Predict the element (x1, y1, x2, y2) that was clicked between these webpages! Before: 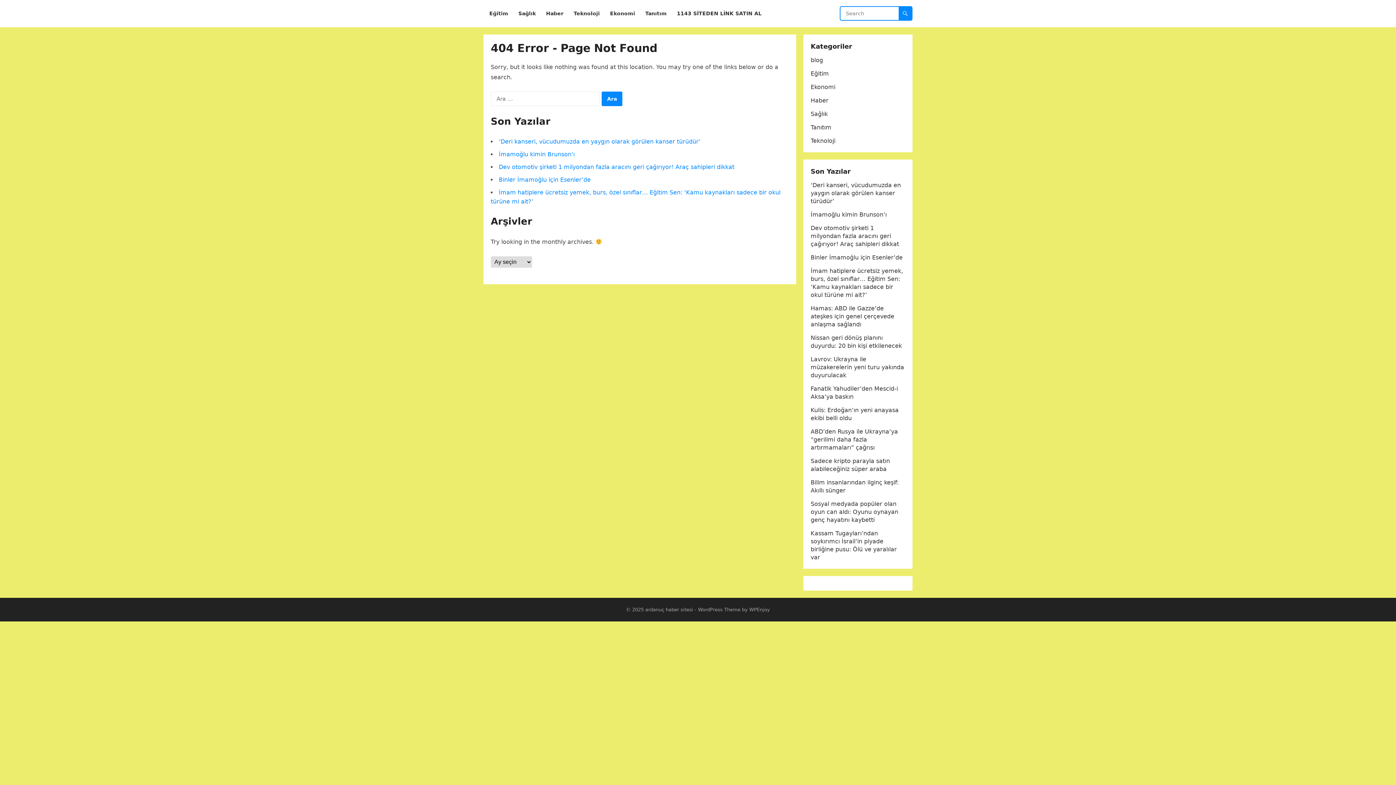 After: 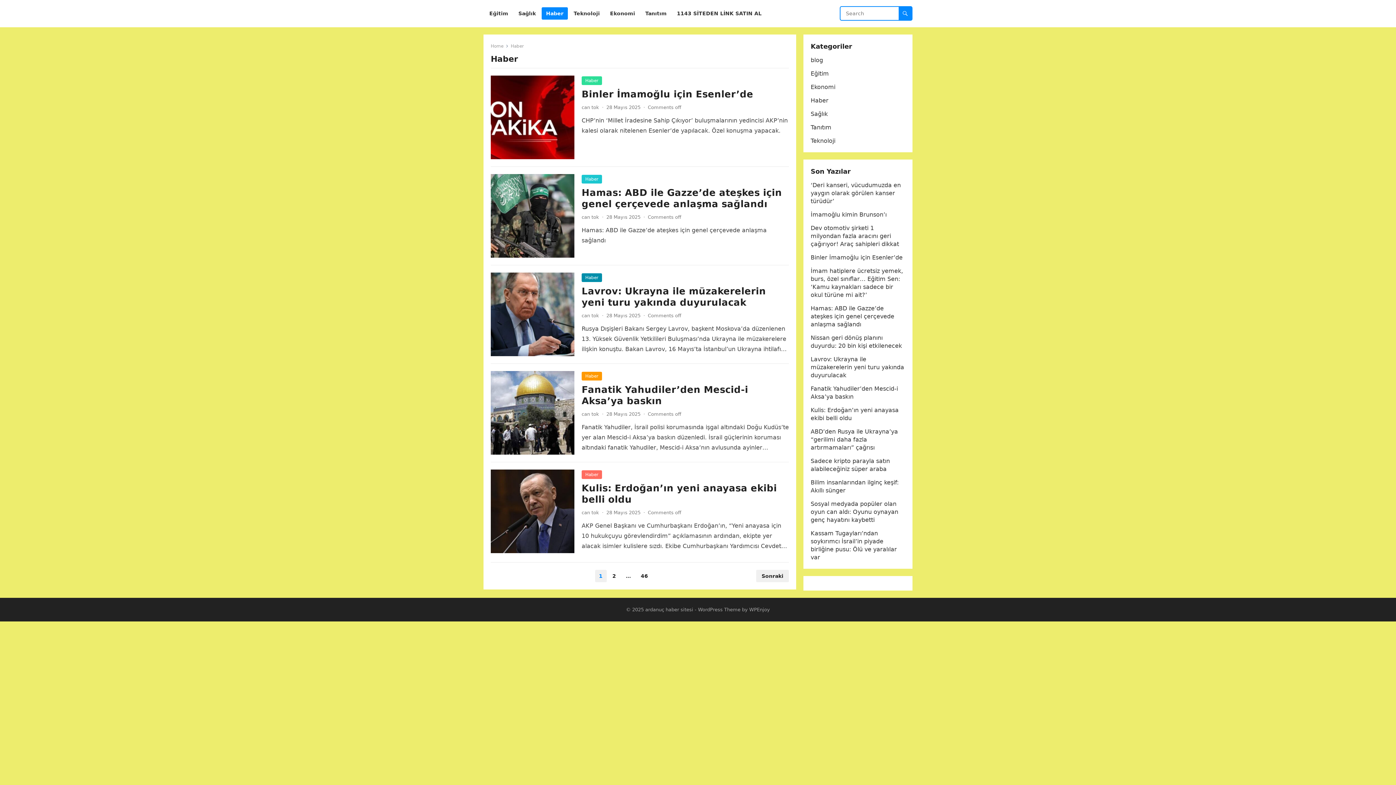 Action: label: Haber bbox: (810, 97, 828, 104)